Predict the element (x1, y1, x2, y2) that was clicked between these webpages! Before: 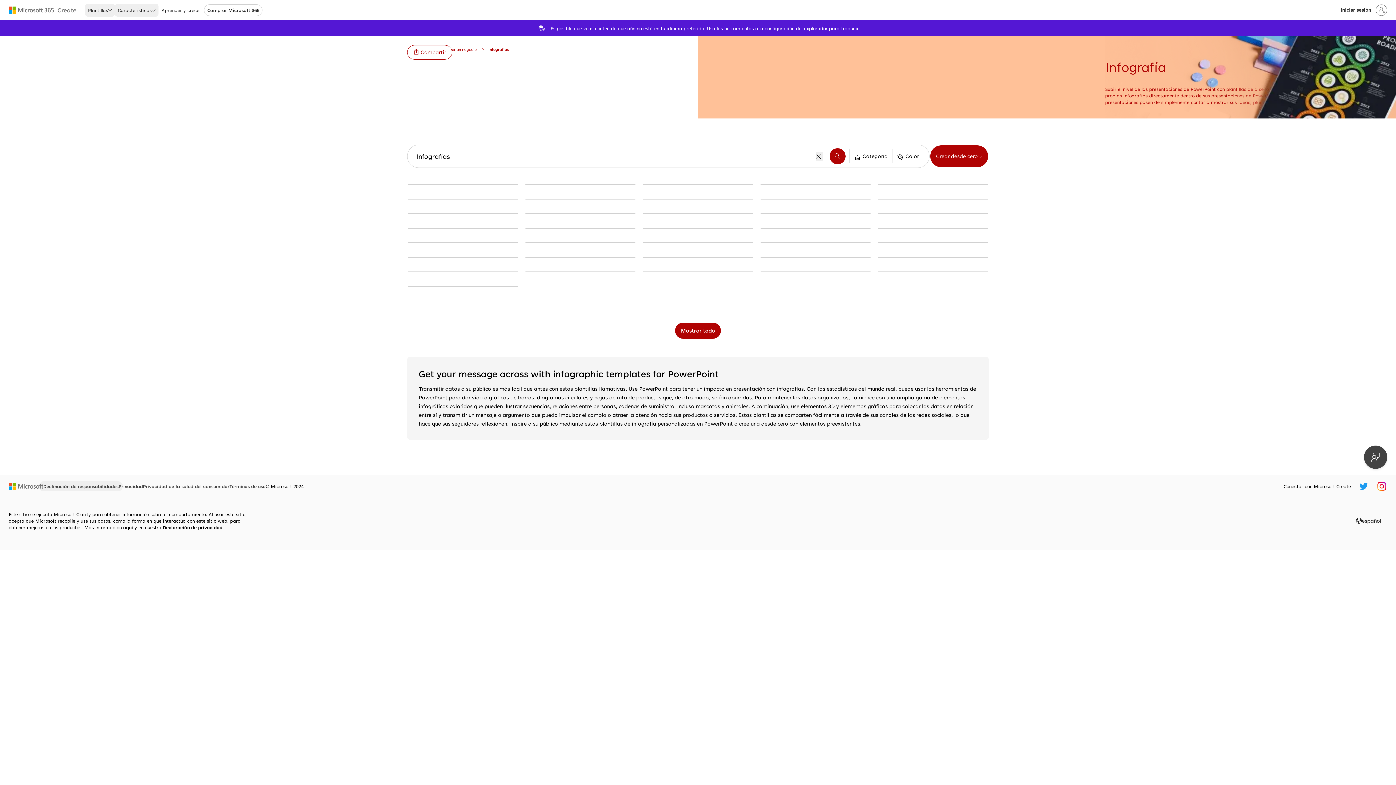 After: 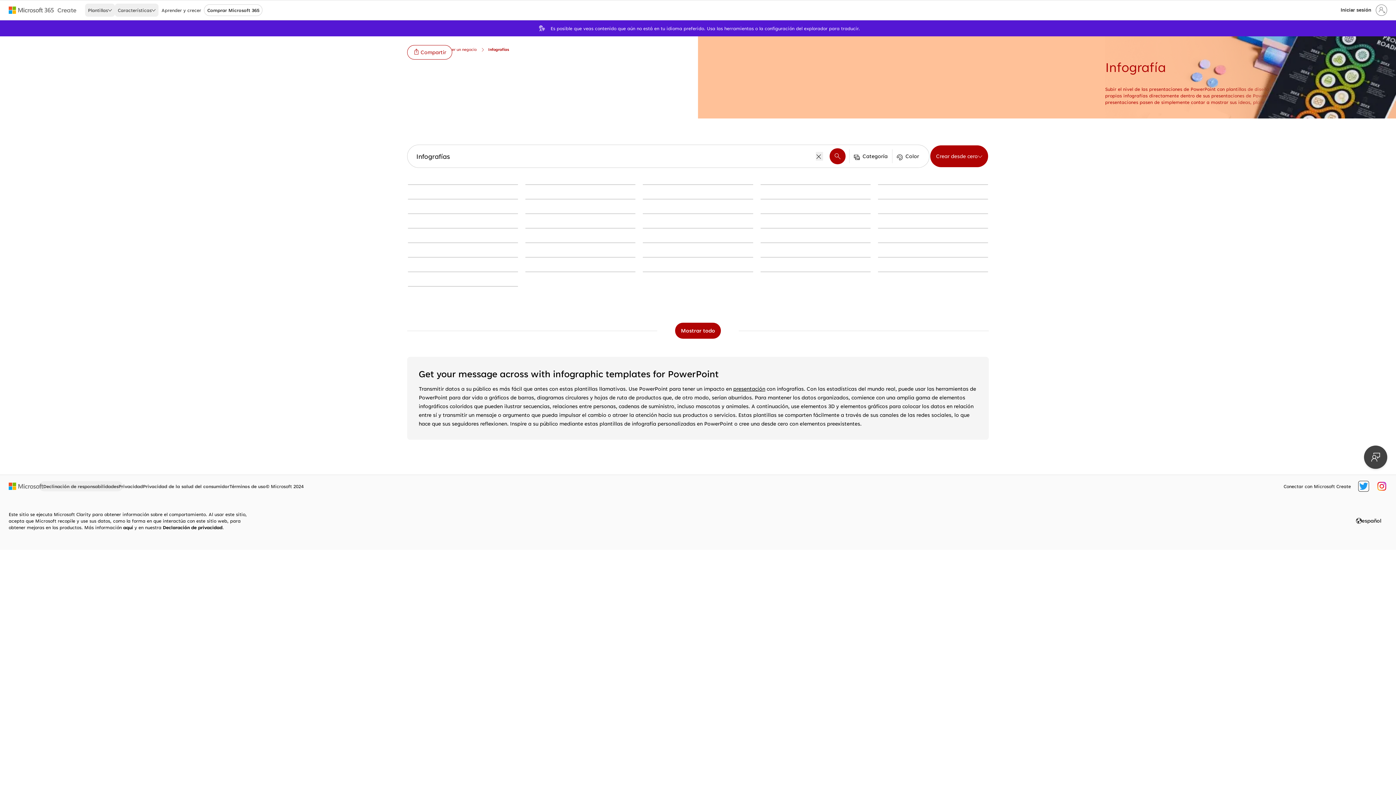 Action: bbox: (1359, 482, 1368, 490) label: Controlador de Microsoft Create Twitter